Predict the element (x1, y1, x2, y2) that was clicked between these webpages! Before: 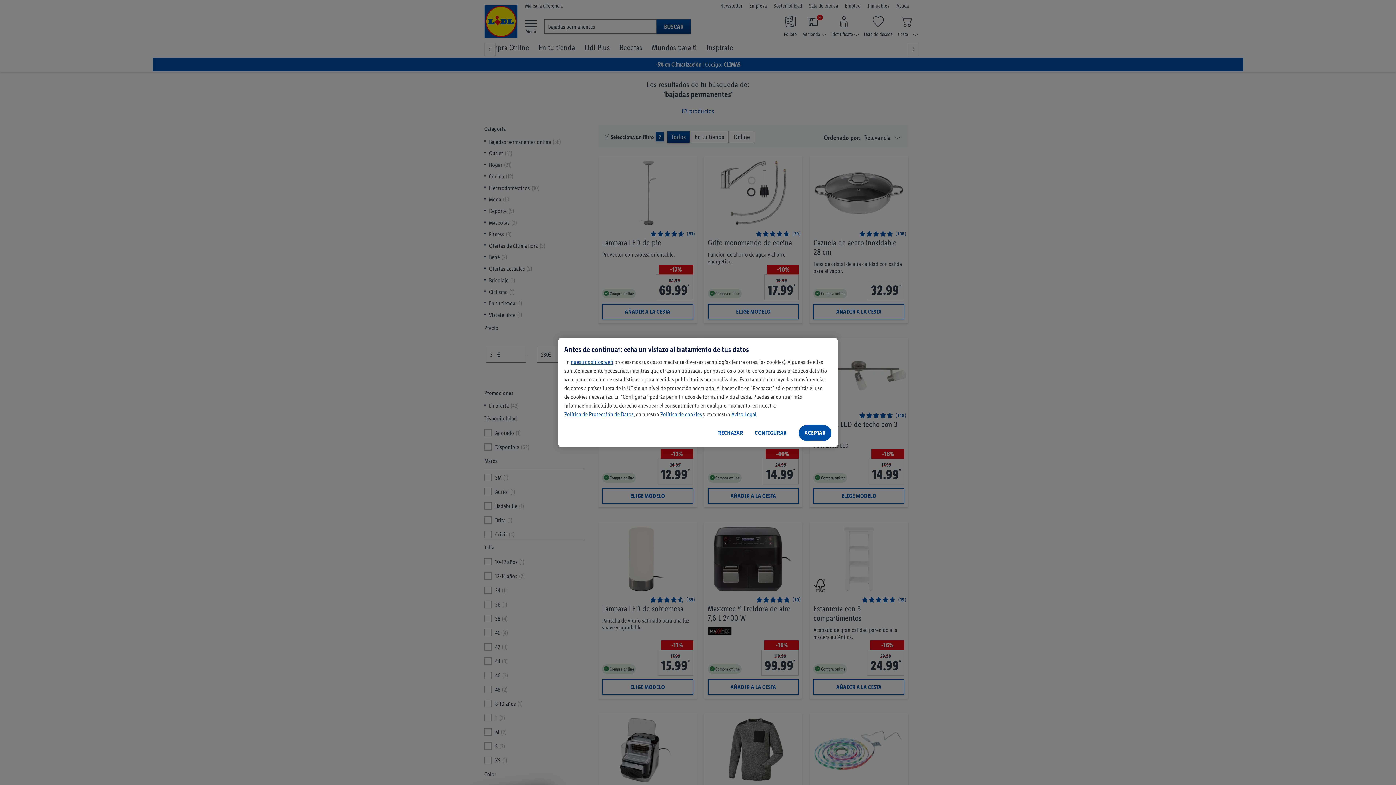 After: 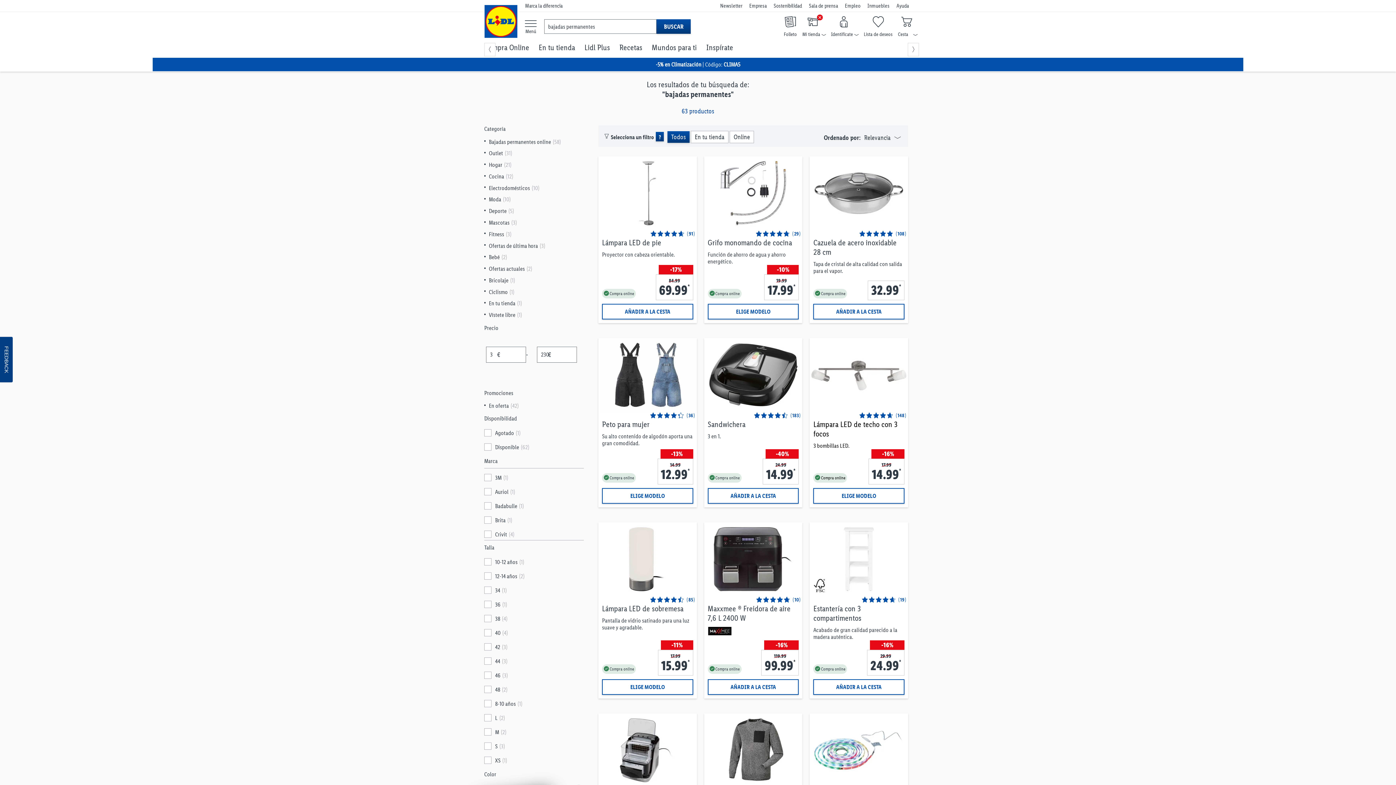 Action: bbox: (798, 424, 832, 441) label: ACEPTAR